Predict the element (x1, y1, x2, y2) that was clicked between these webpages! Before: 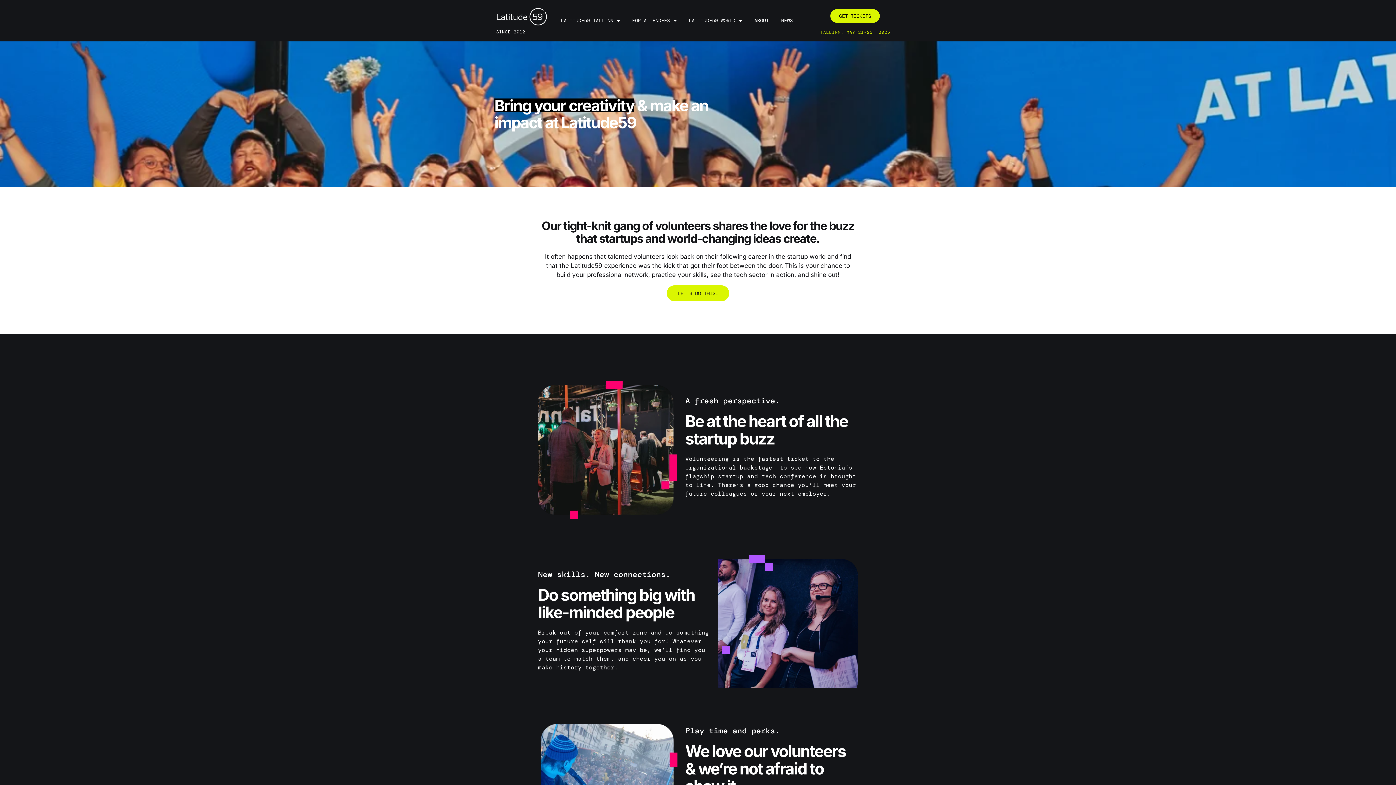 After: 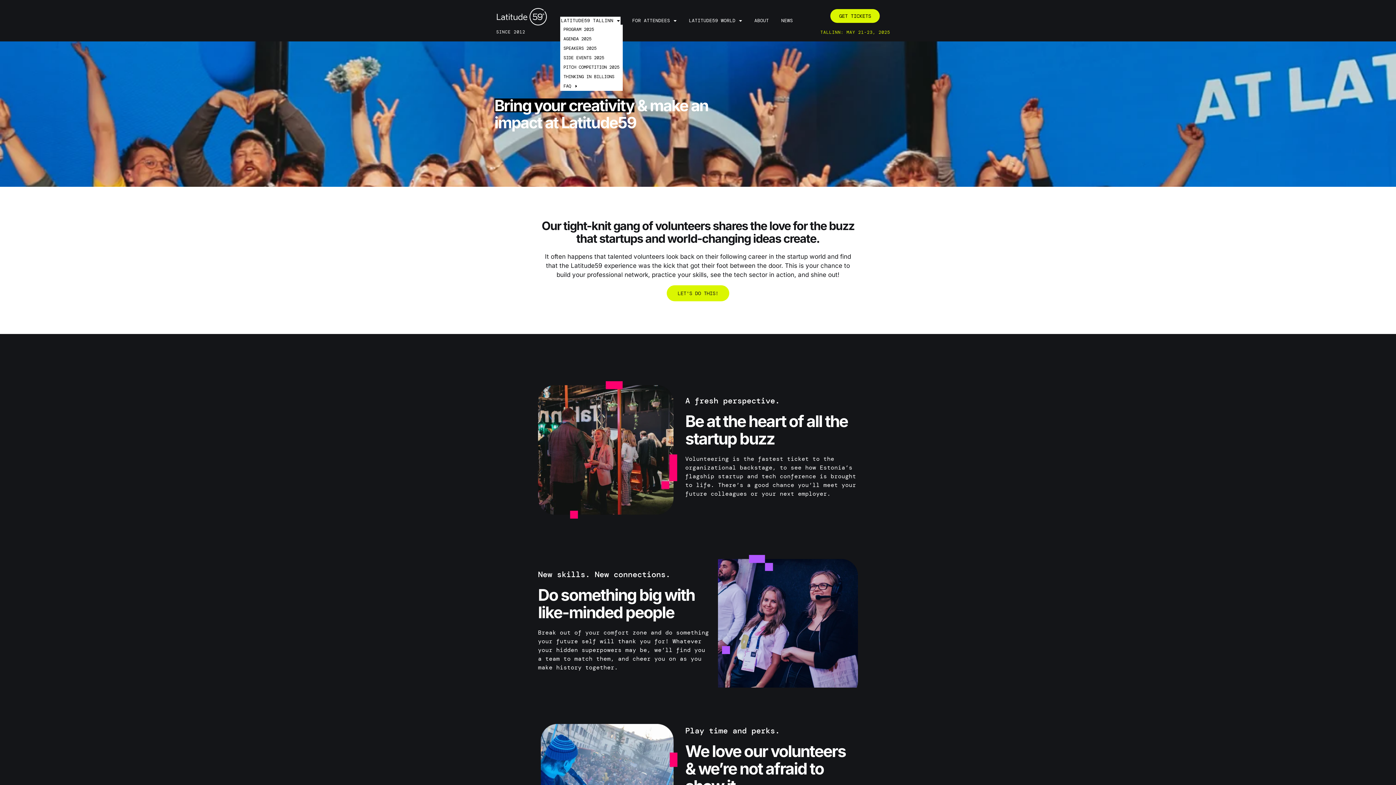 Action: bbox: (560, 16, 620, 24) label: LATITUDE59 TALLINN